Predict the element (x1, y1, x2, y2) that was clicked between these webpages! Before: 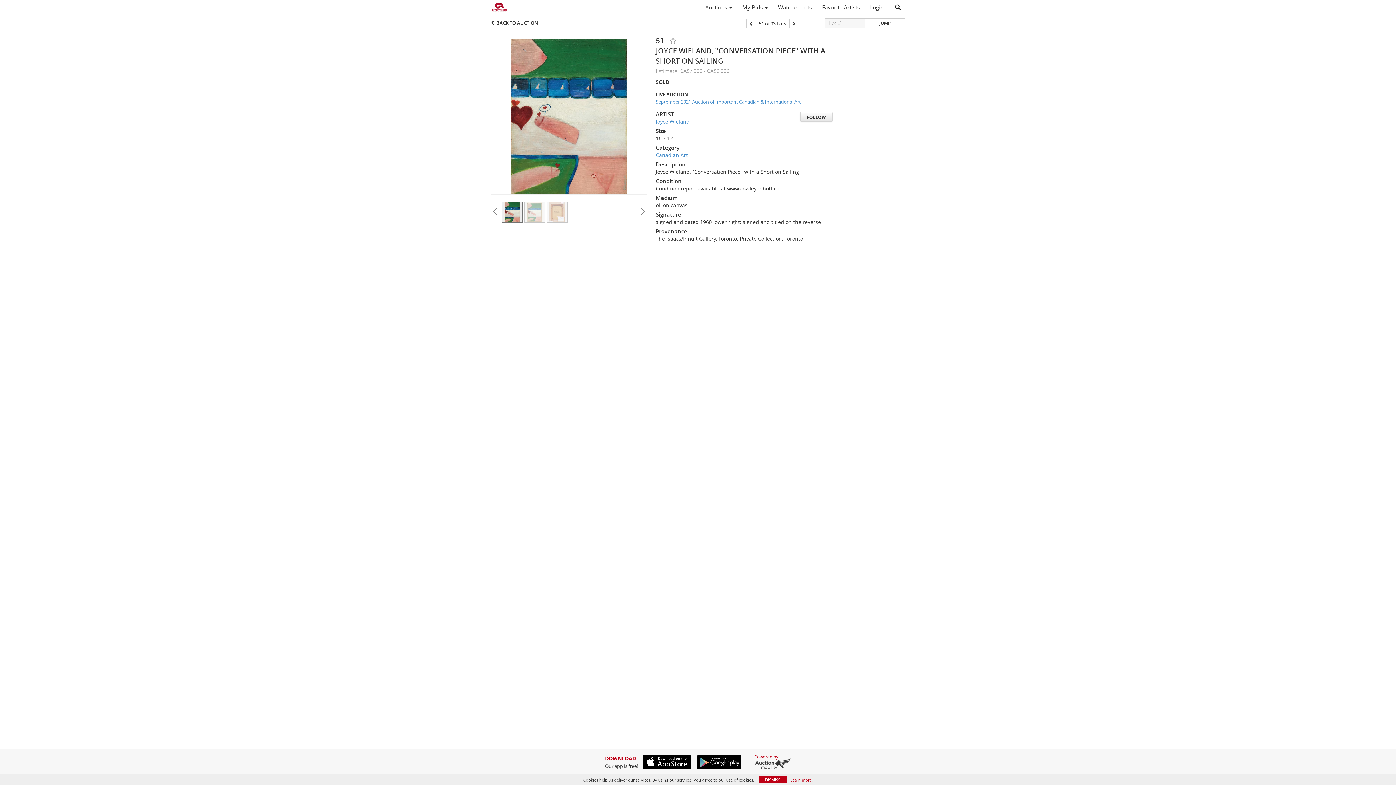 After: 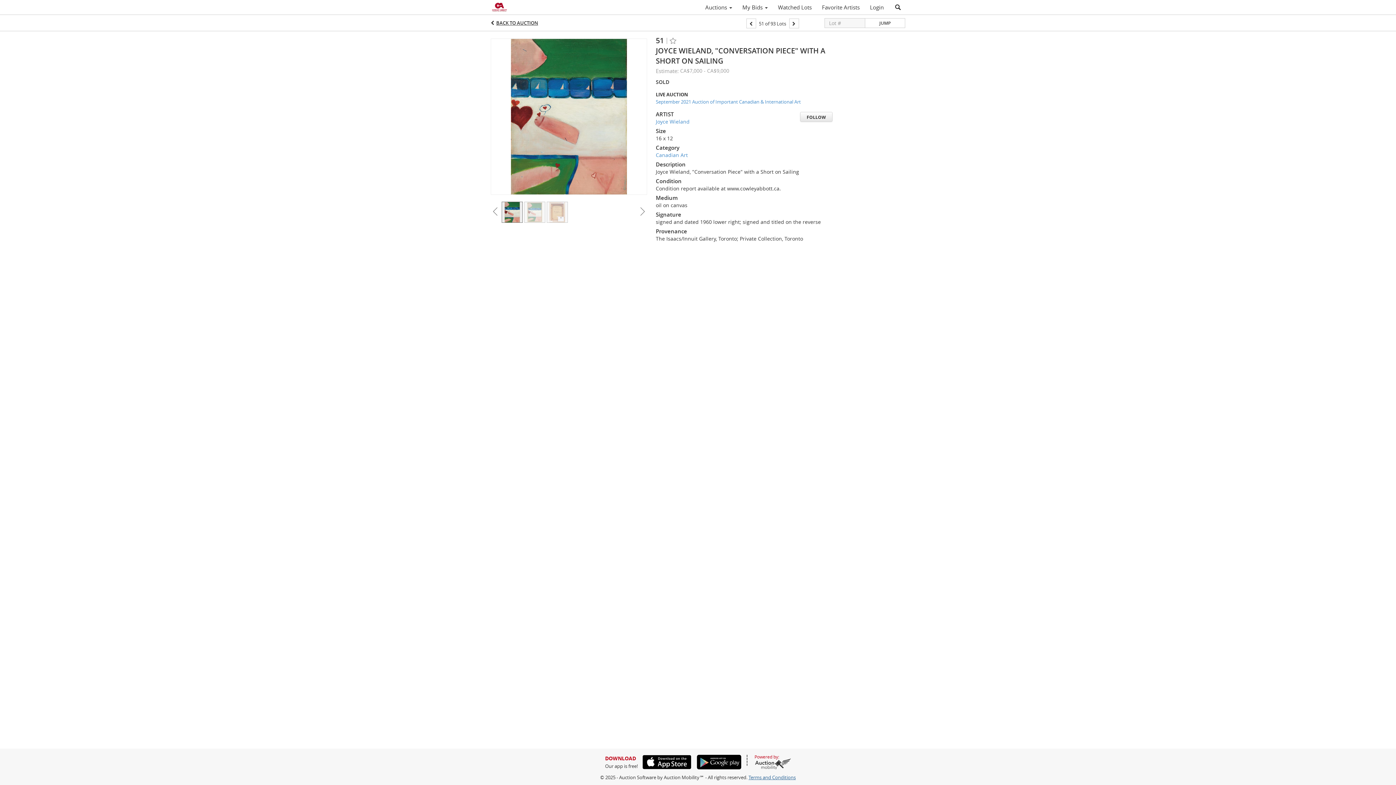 Action: label: DISMISS bbox: (759, 776, 786, 783)